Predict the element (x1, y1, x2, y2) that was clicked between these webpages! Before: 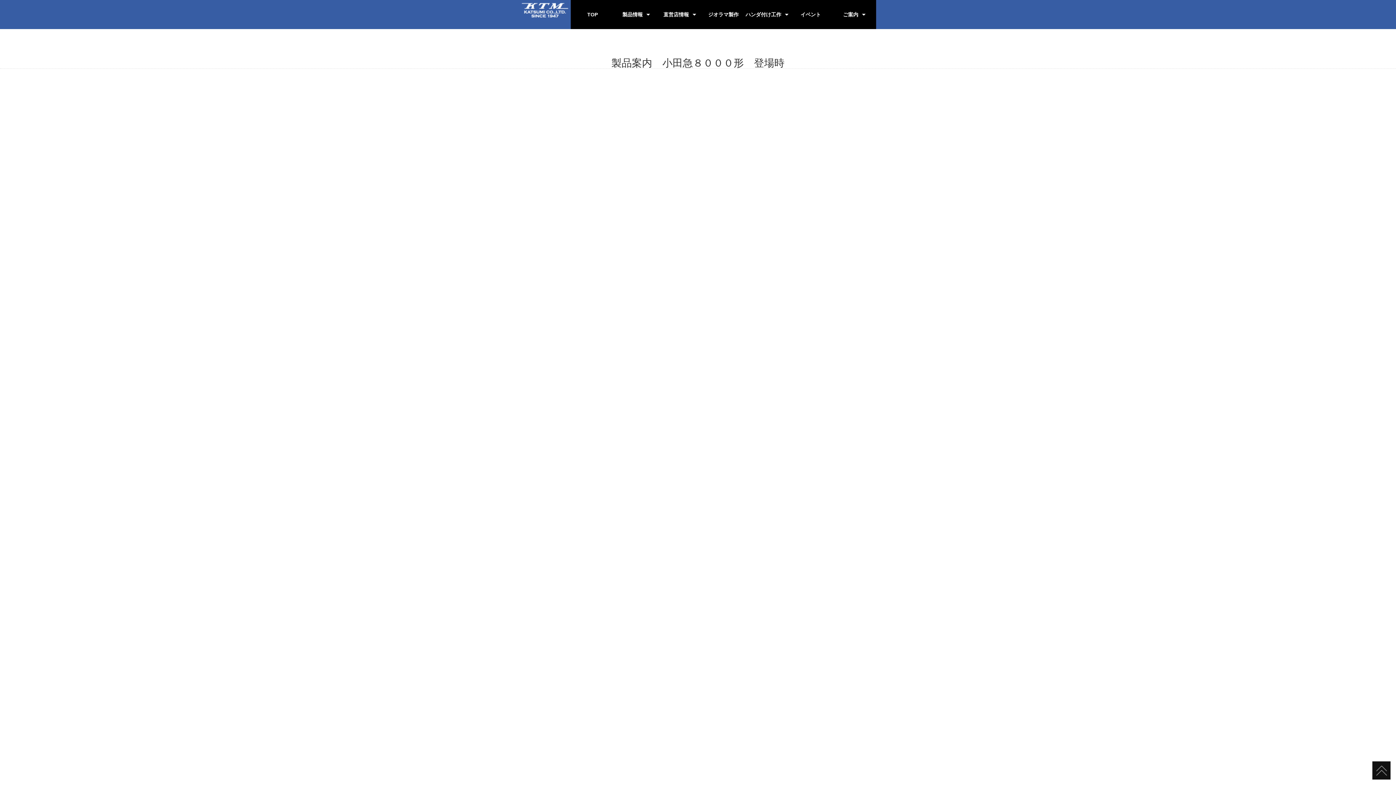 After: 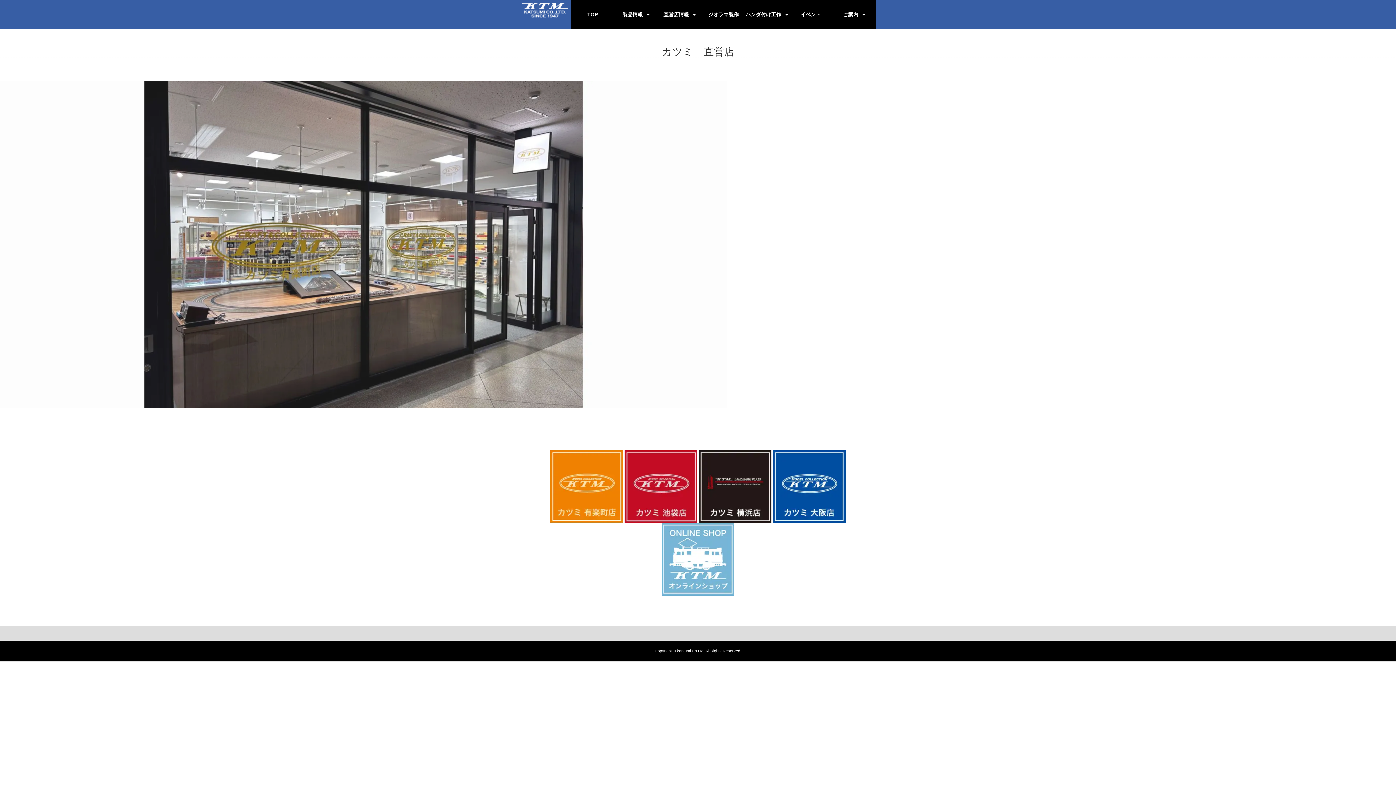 Action: label: 直営店情報 bbox: (658, 0, 701, 29)